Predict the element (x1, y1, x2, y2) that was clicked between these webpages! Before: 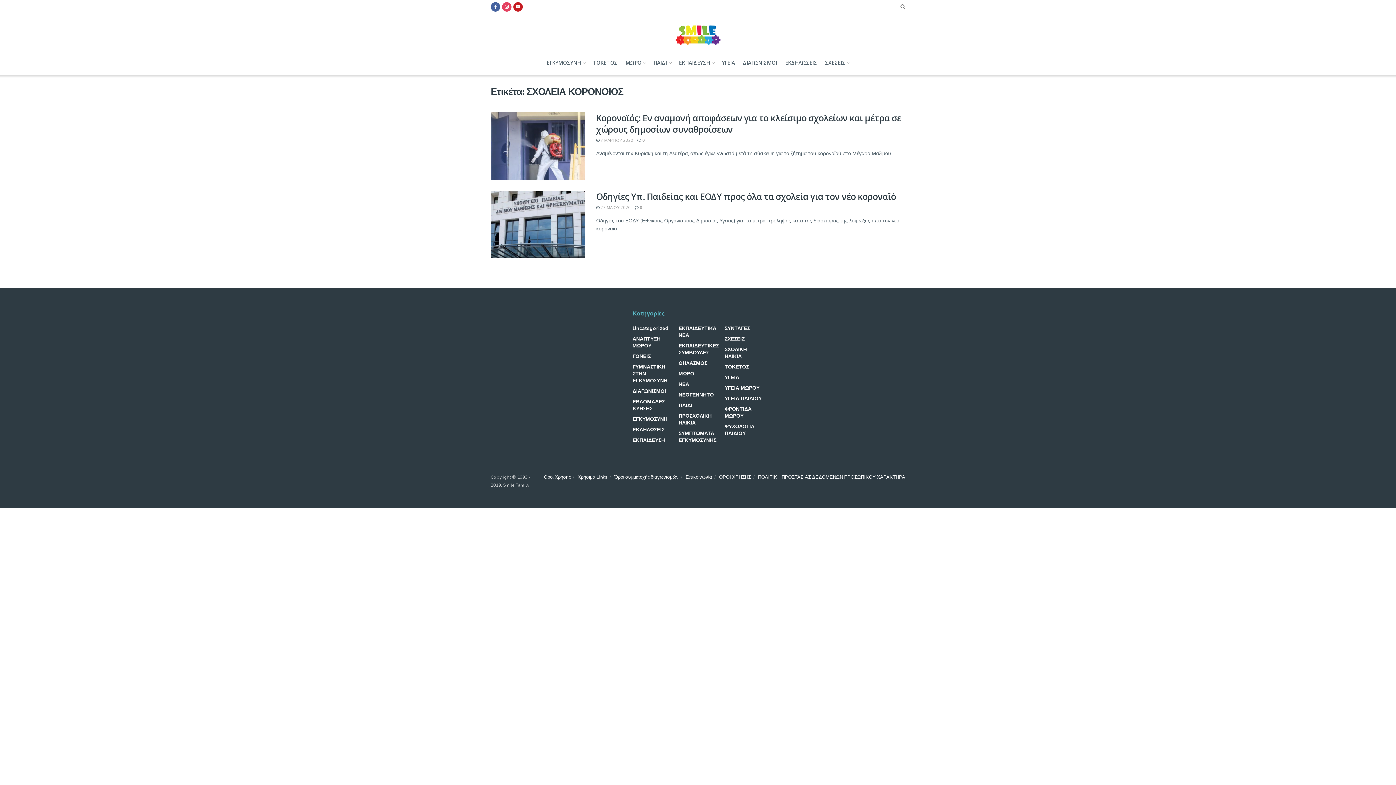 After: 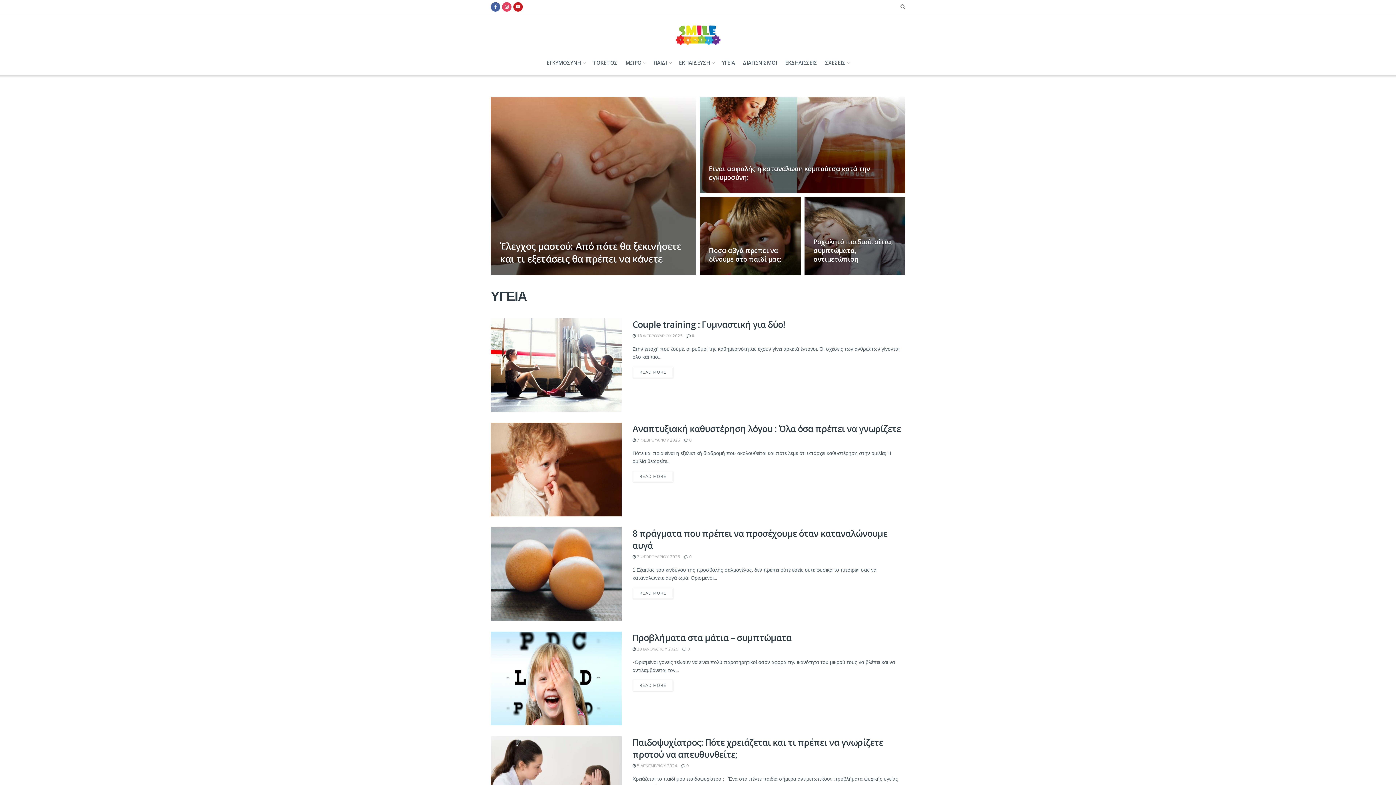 Action: label: ΥΓΕΙΑ bbox: (722, 50, 735, 75)